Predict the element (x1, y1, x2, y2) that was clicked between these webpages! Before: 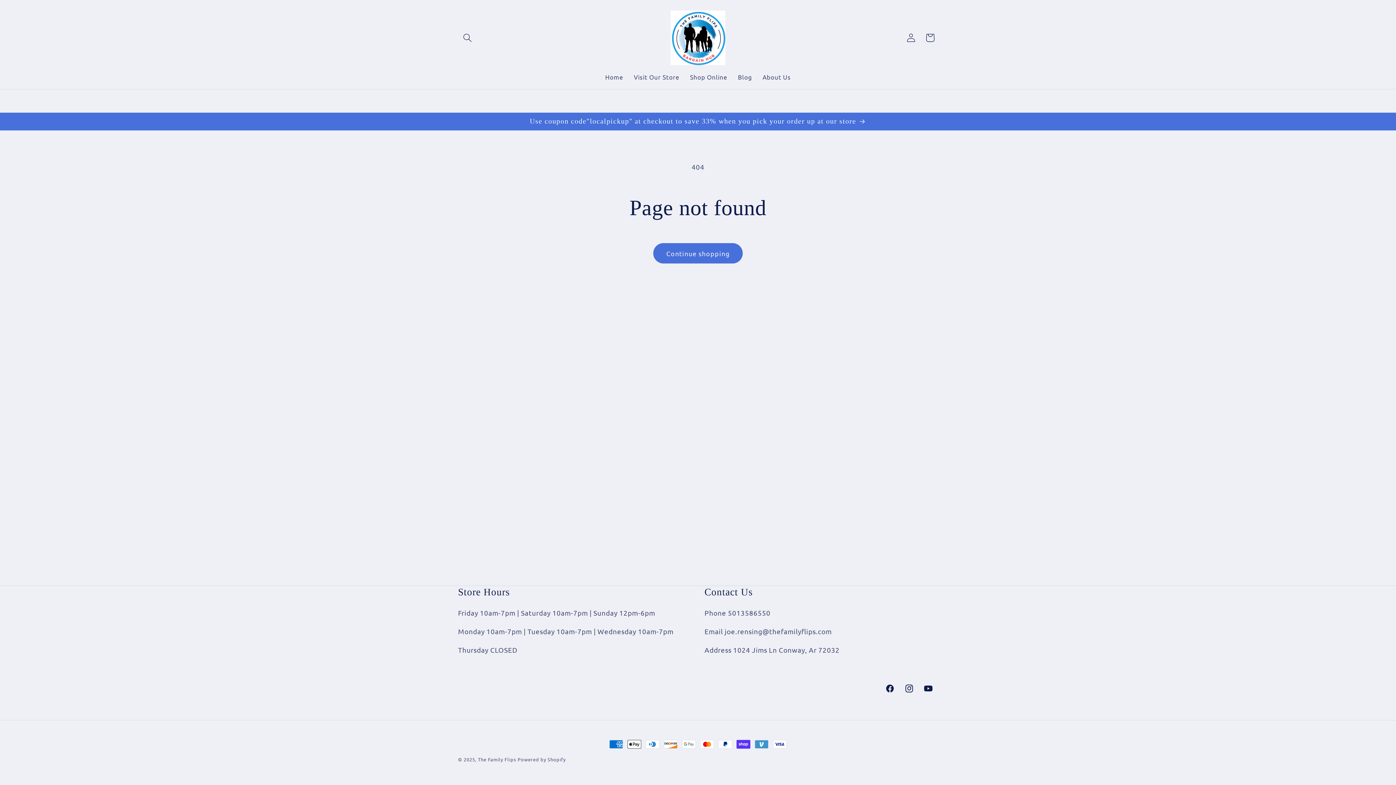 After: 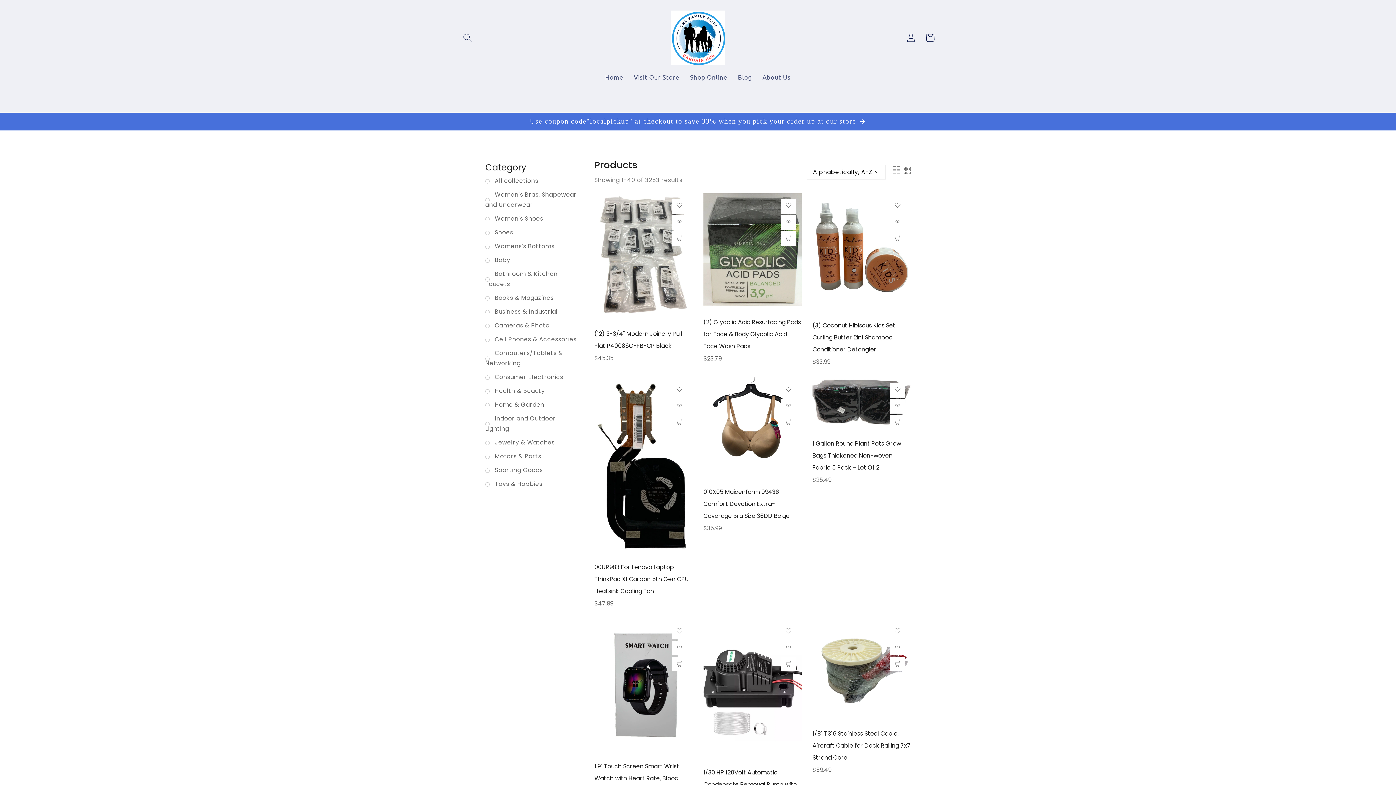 Action: bbox: (653, 243, 742, 263) label: Continue shopping